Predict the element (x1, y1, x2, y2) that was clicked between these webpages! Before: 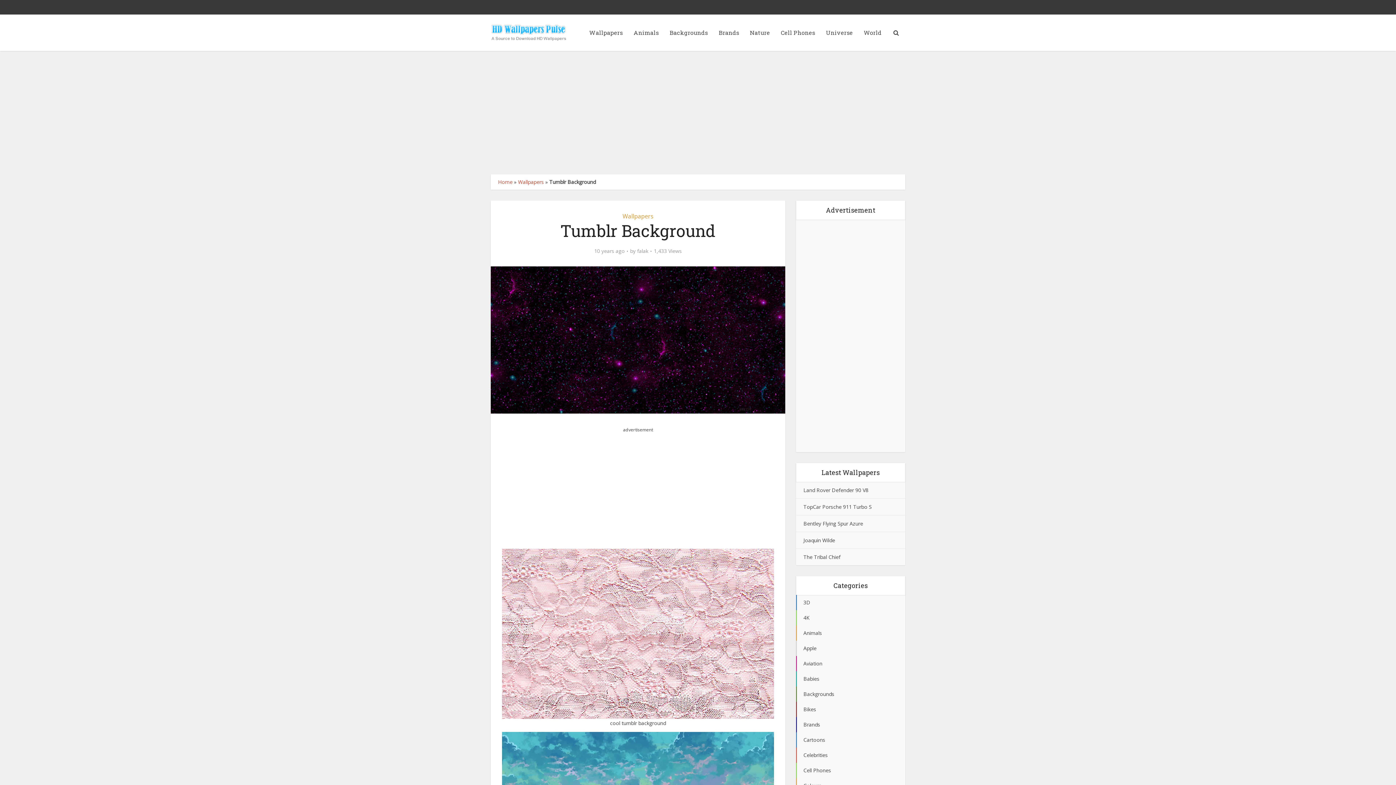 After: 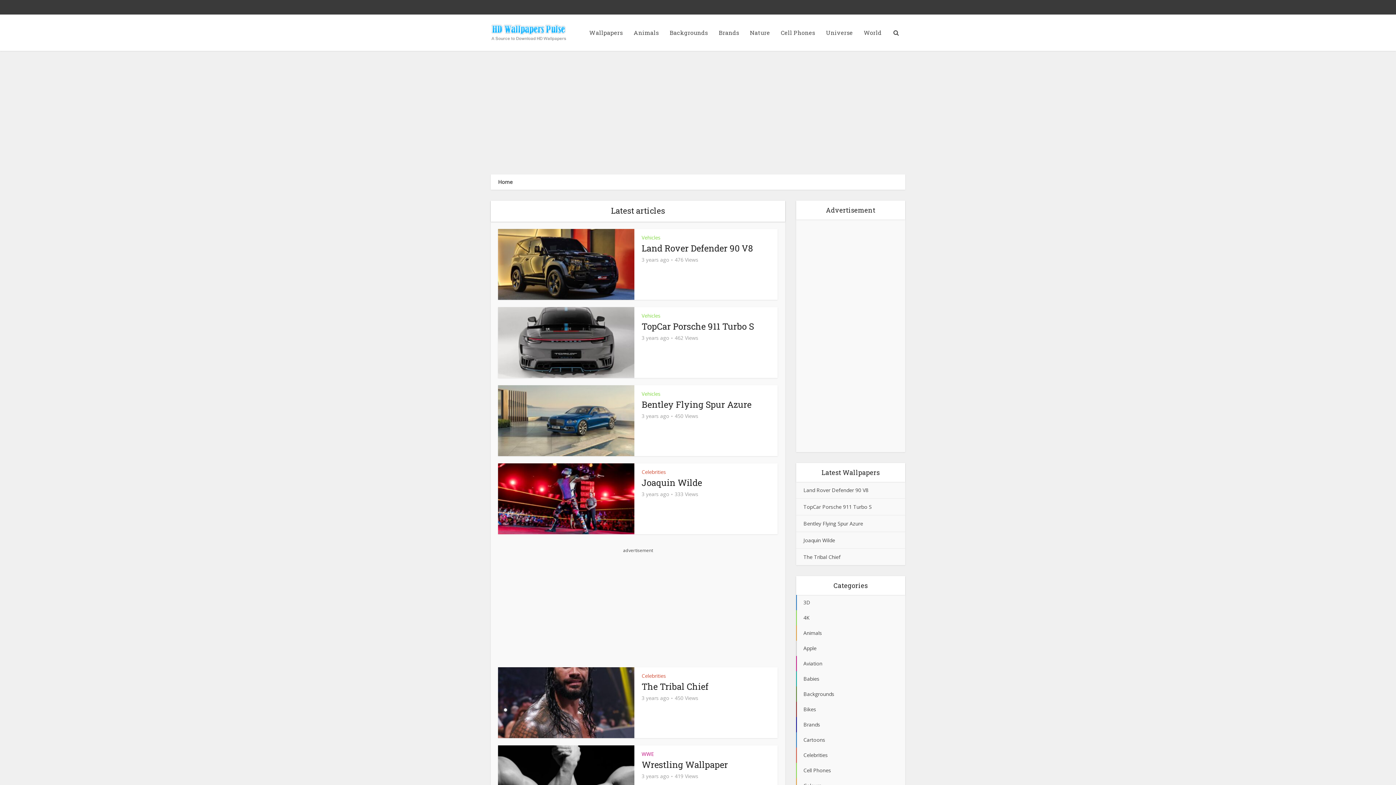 Action: bbox: (498, 178, 512, 185) label: Home